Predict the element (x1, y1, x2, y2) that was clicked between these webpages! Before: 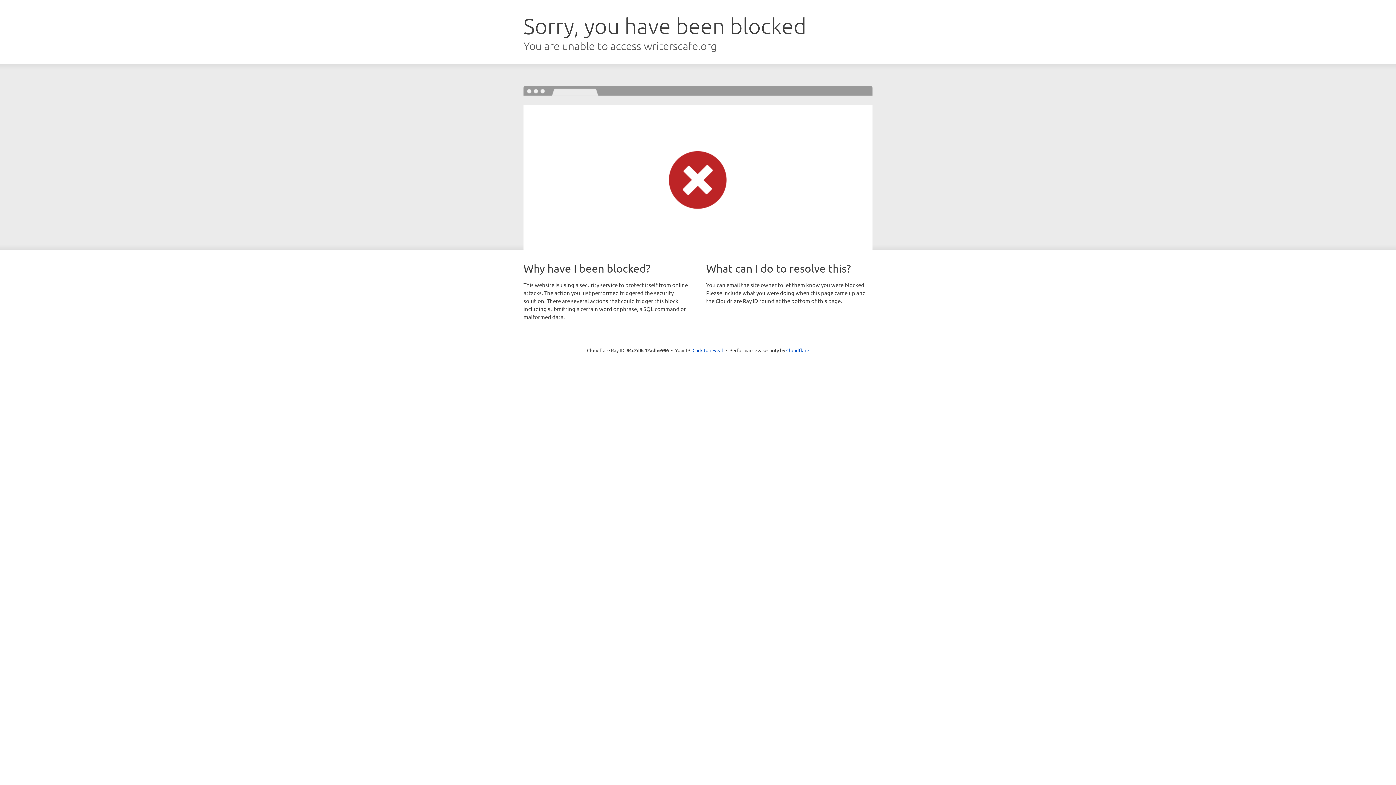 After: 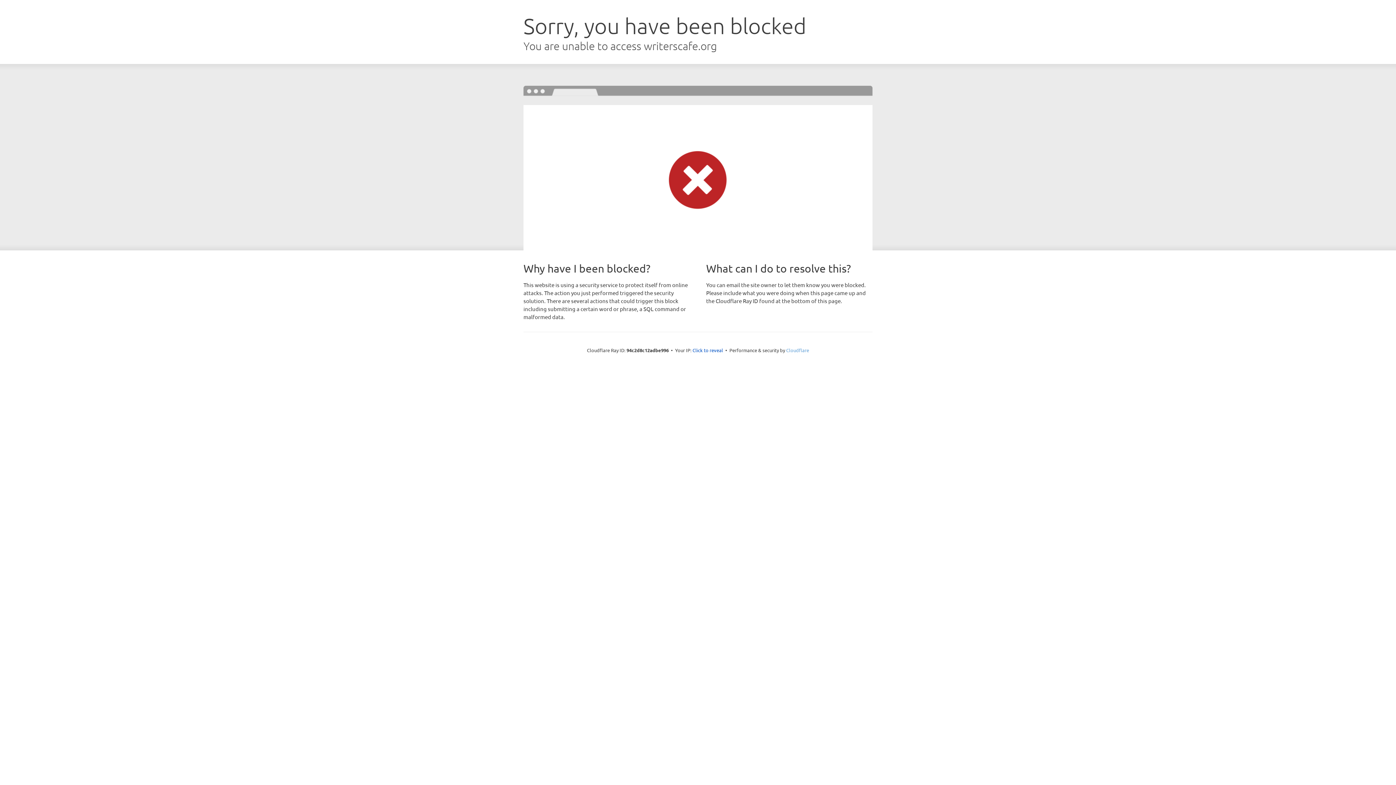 Action: label: Cloudflare bbox: (786, 347, 809, 353)